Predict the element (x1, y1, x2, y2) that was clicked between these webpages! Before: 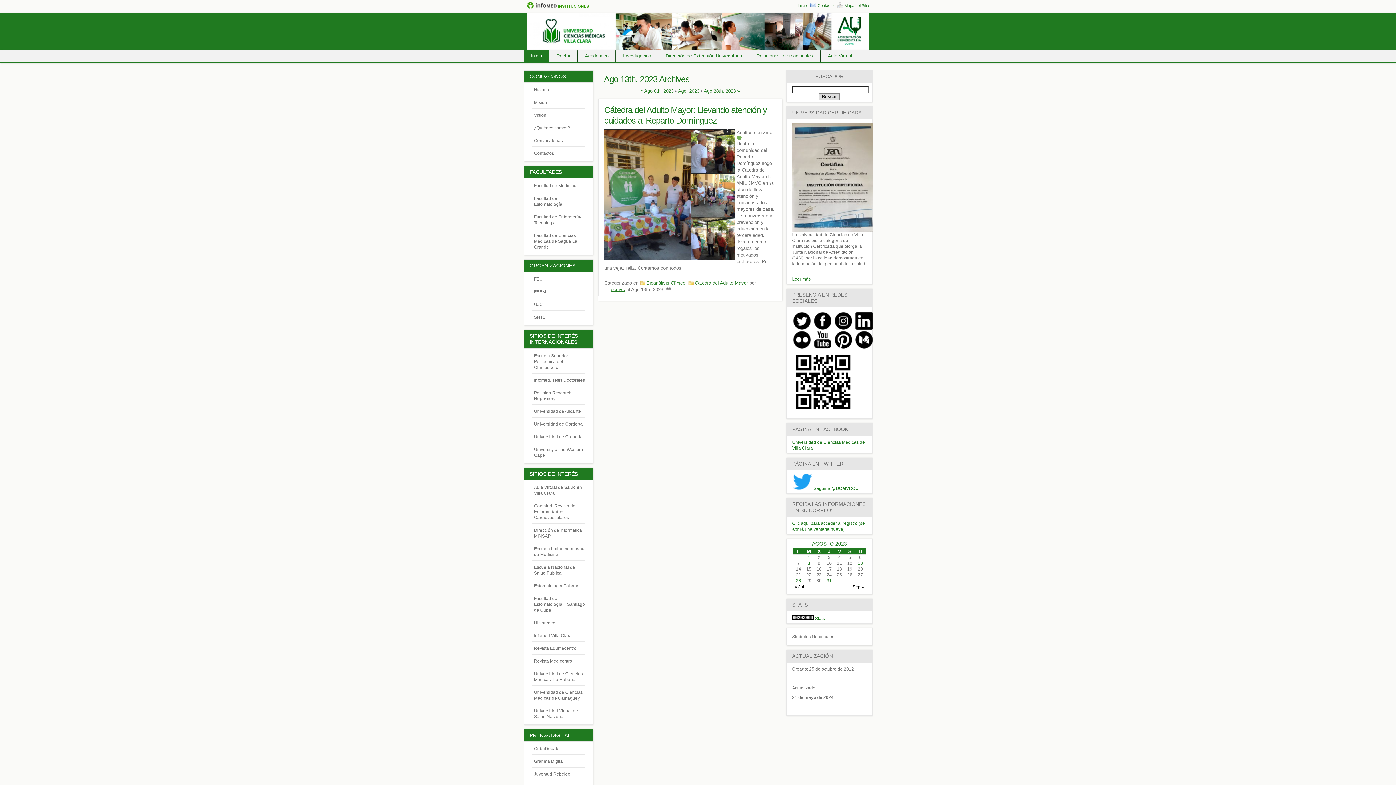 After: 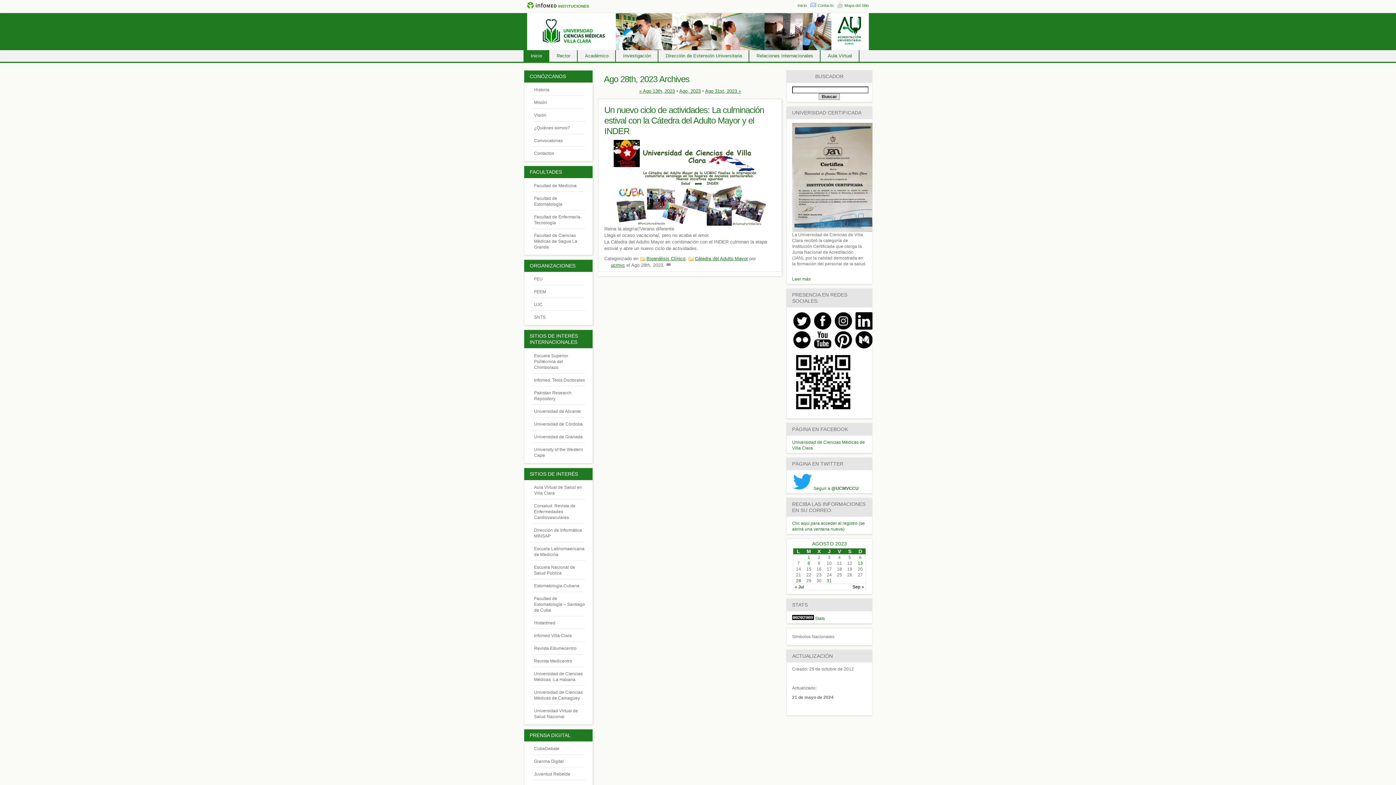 Action: label: Ago 28th, 2023 » bbox: (703, 88, 739, 93)